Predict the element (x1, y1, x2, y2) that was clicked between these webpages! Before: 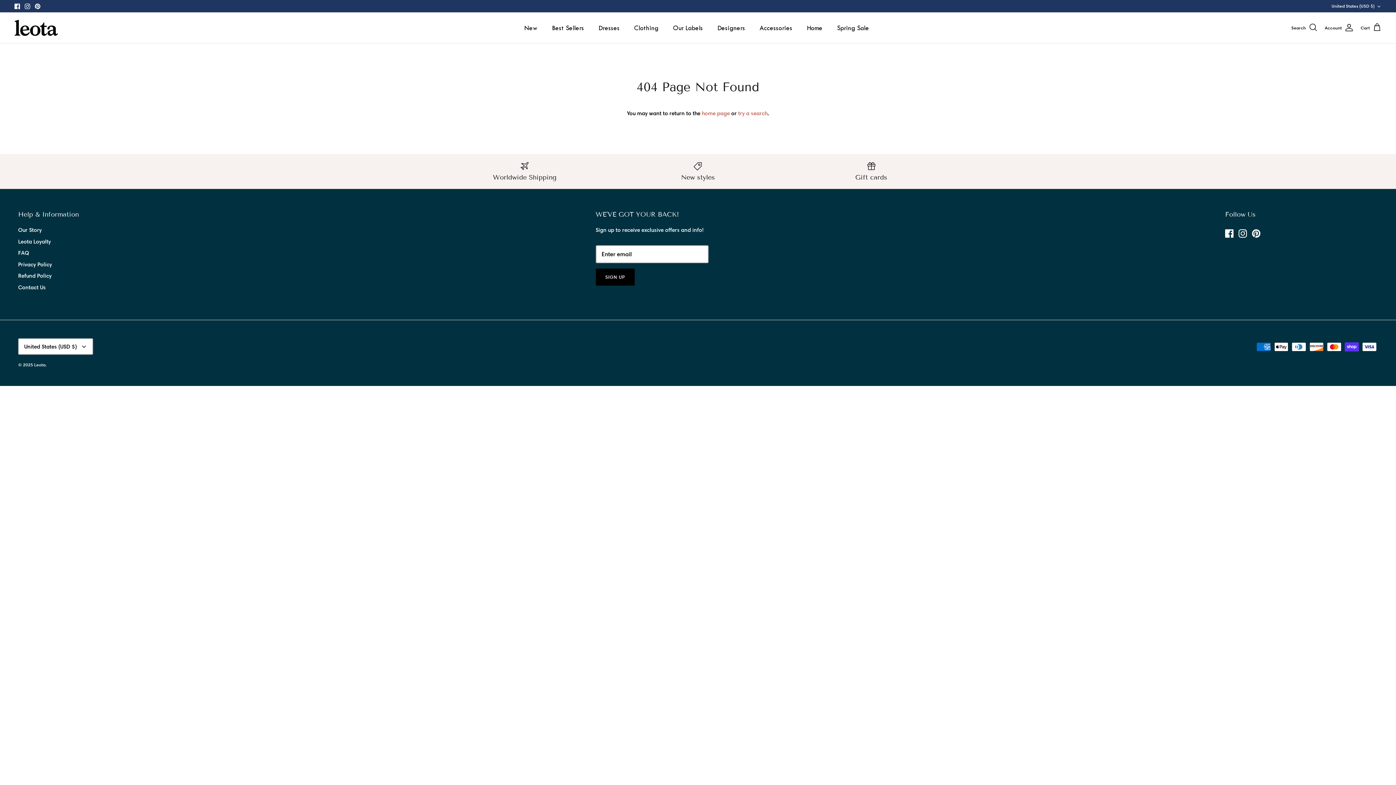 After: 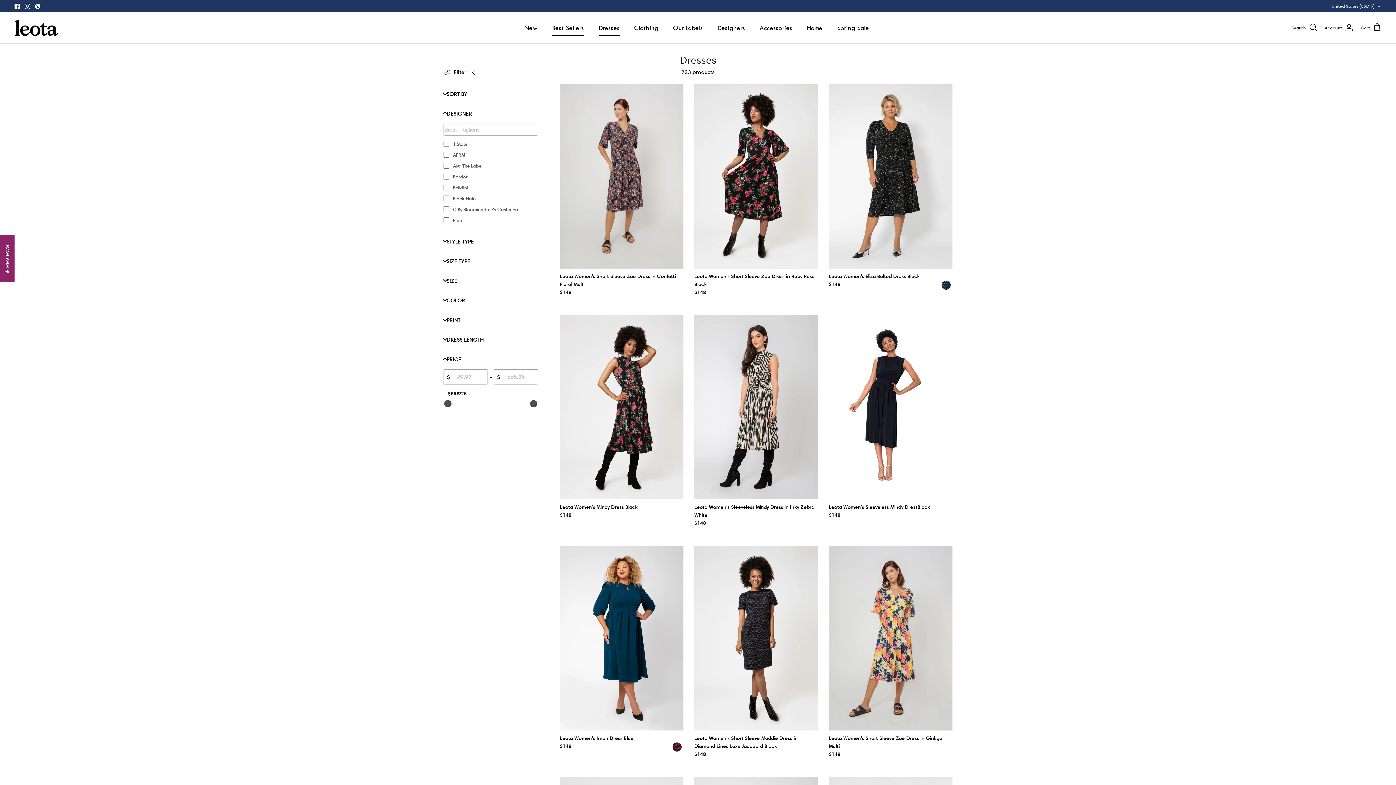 Action: label: Best Sellers bbox: (545, 15, 590, 41)